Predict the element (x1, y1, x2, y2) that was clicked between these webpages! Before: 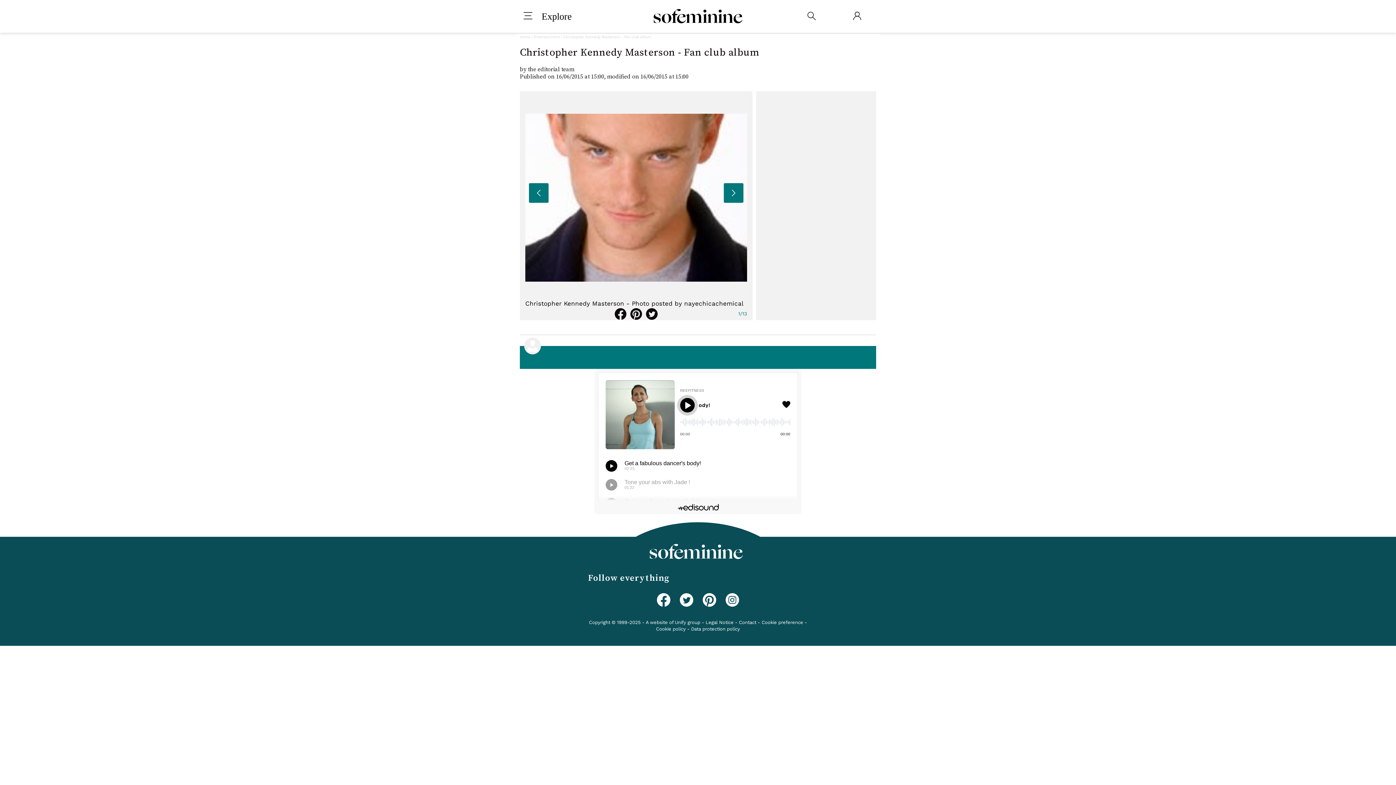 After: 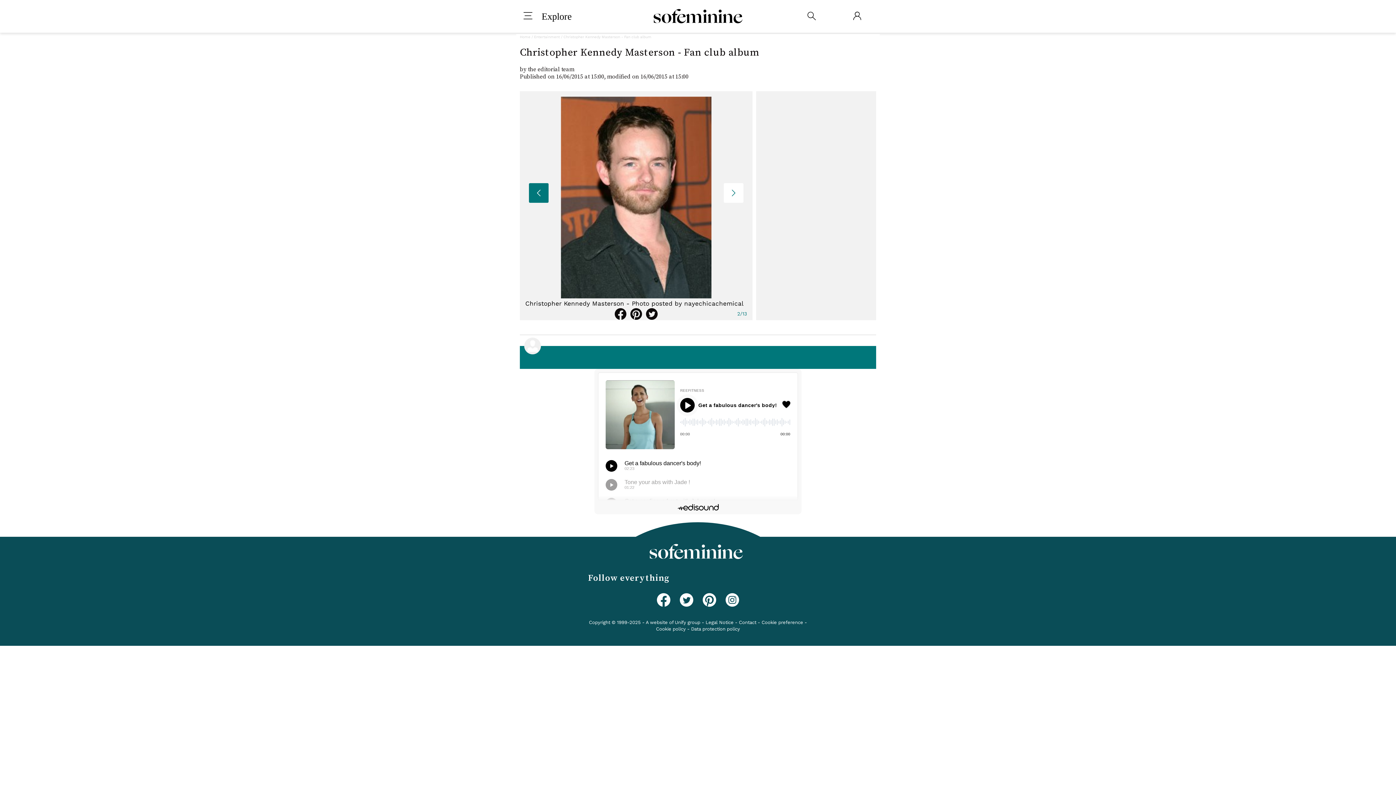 Action: bbox: (724, 183, 743, 202)